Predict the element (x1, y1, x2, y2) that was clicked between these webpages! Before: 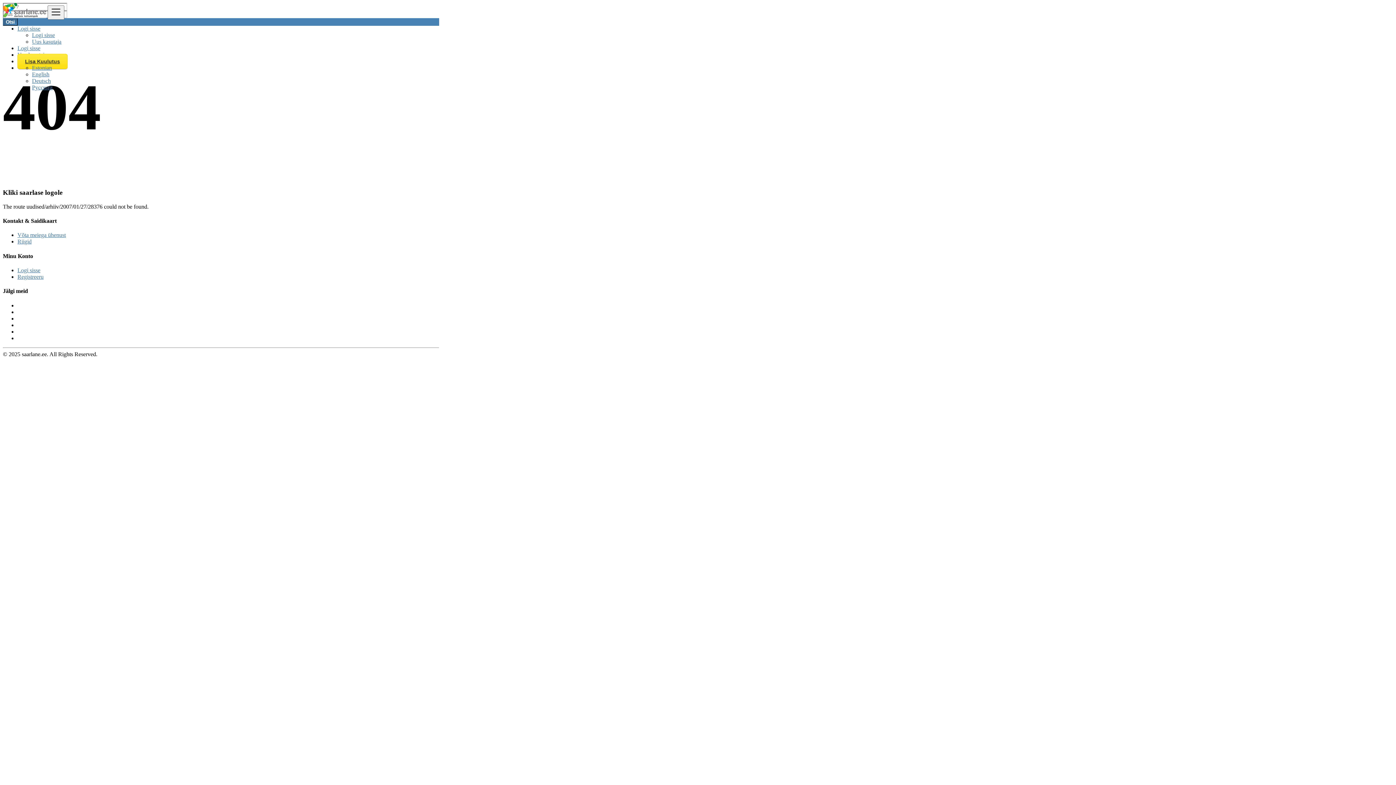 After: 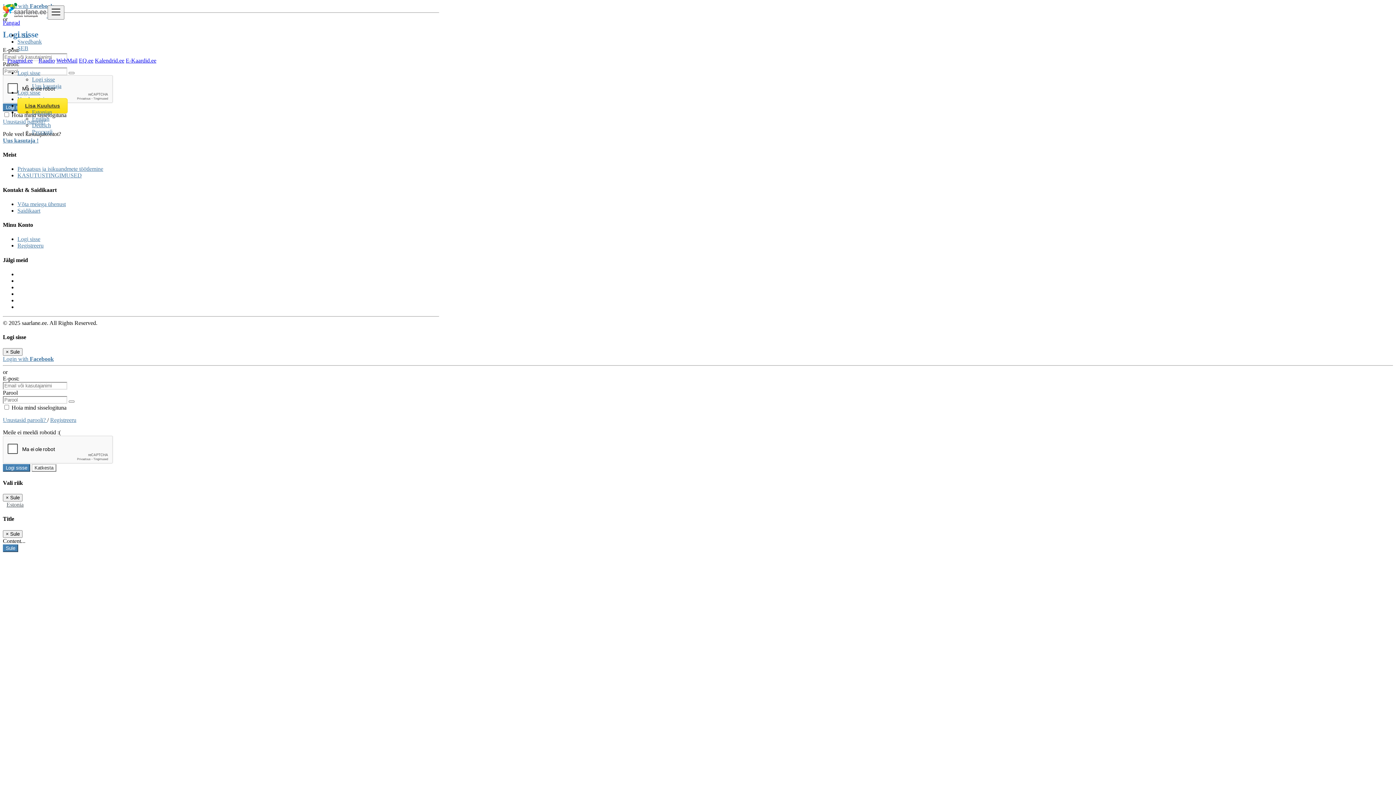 Action: label: Logi sisse bbox: (17, 45, 40, 51)